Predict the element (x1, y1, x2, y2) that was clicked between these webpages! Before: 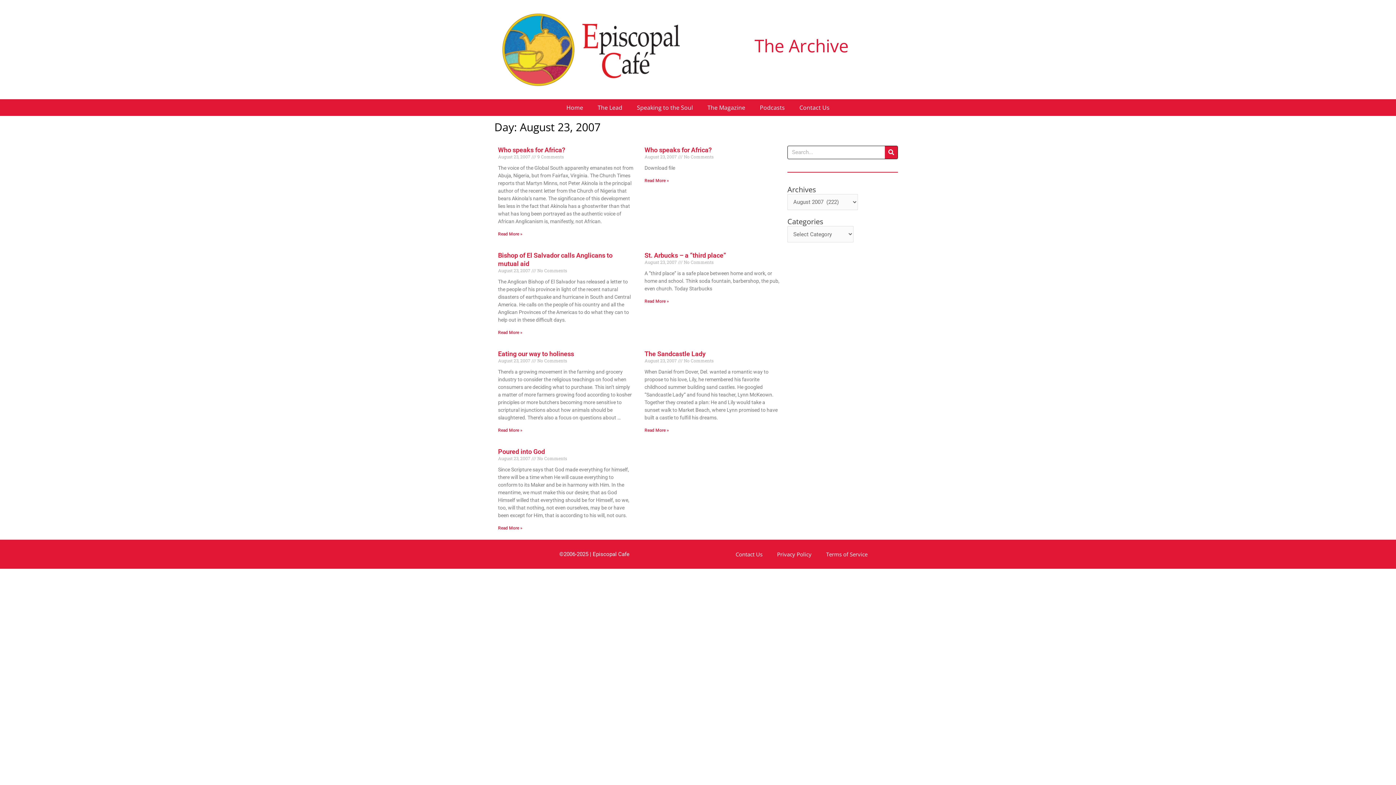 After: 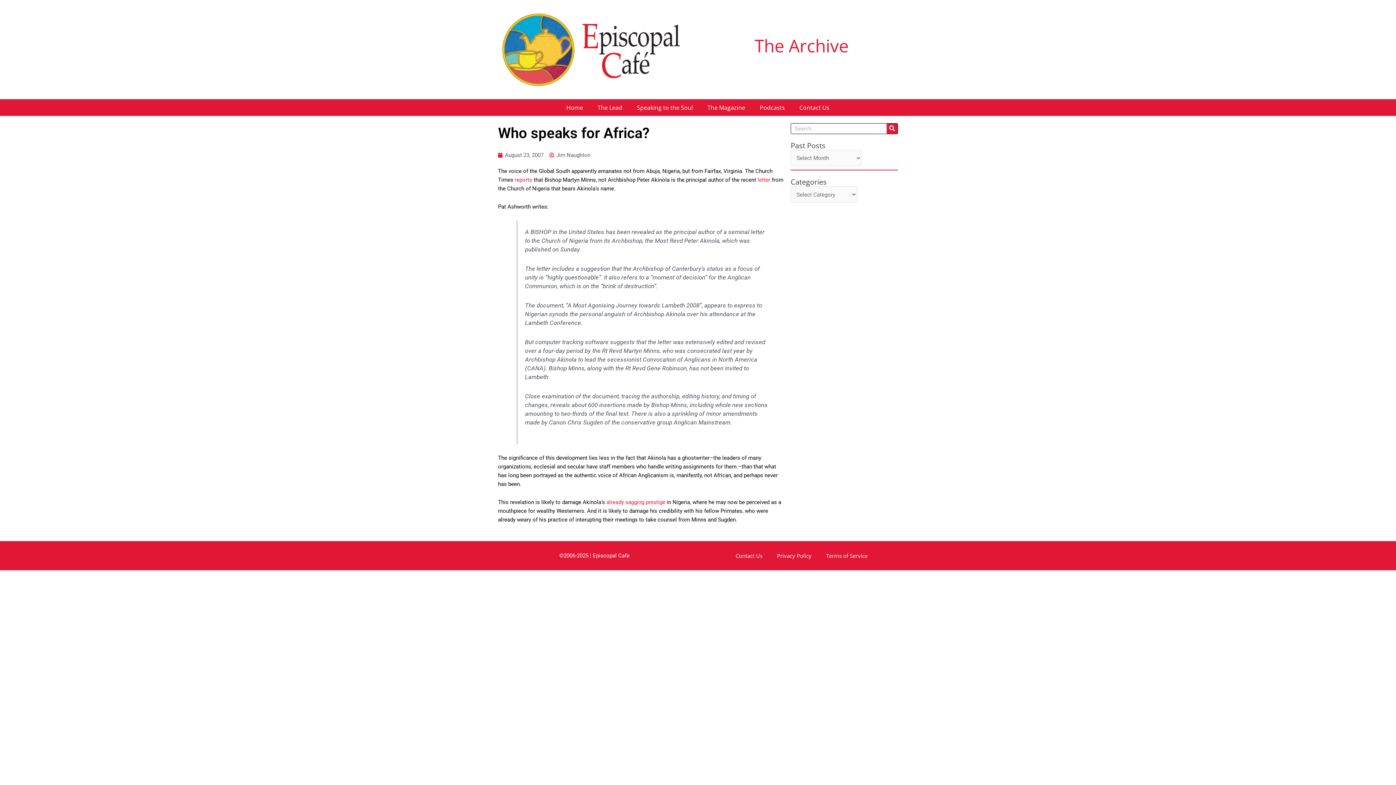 Action: bbox: (498, 231, 522, 236) label: Read more about Who speaks for Africa?